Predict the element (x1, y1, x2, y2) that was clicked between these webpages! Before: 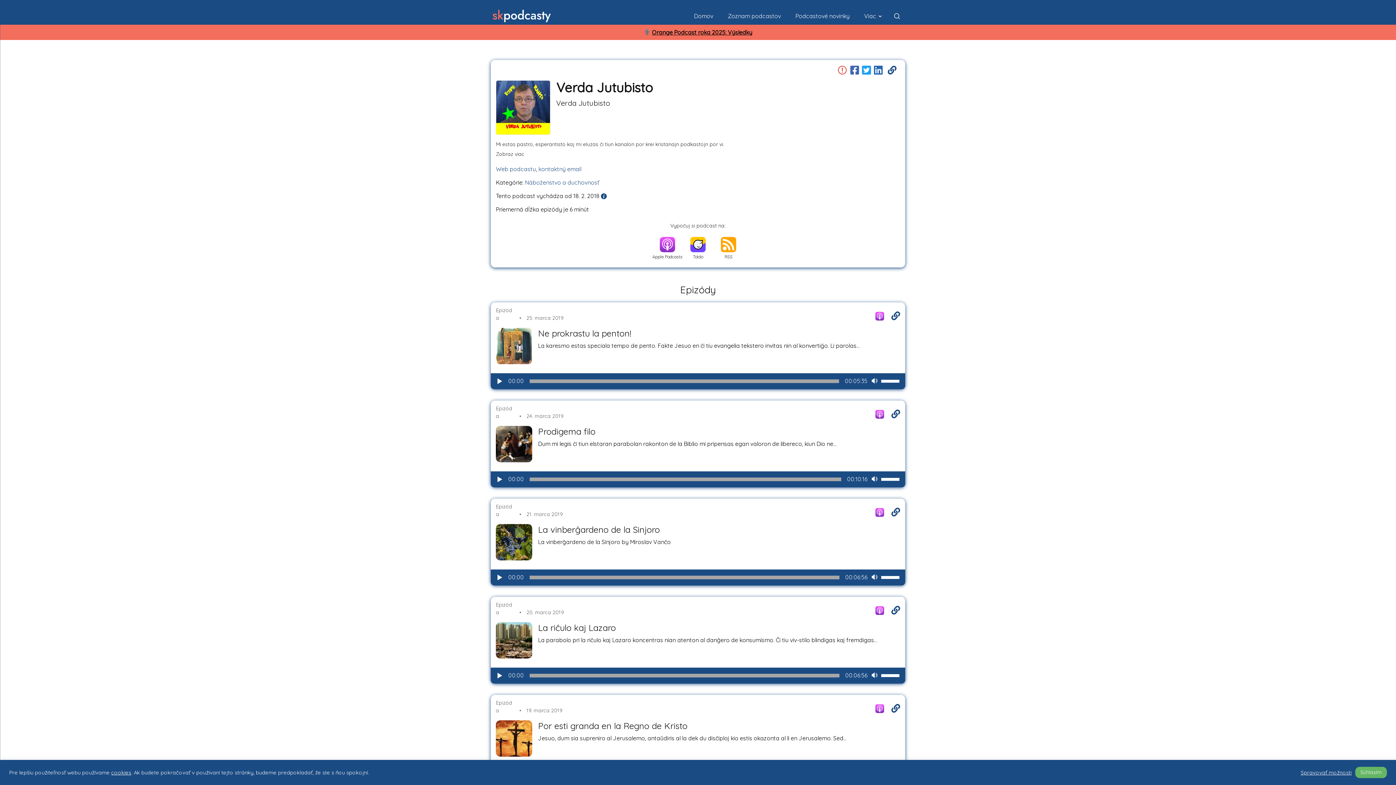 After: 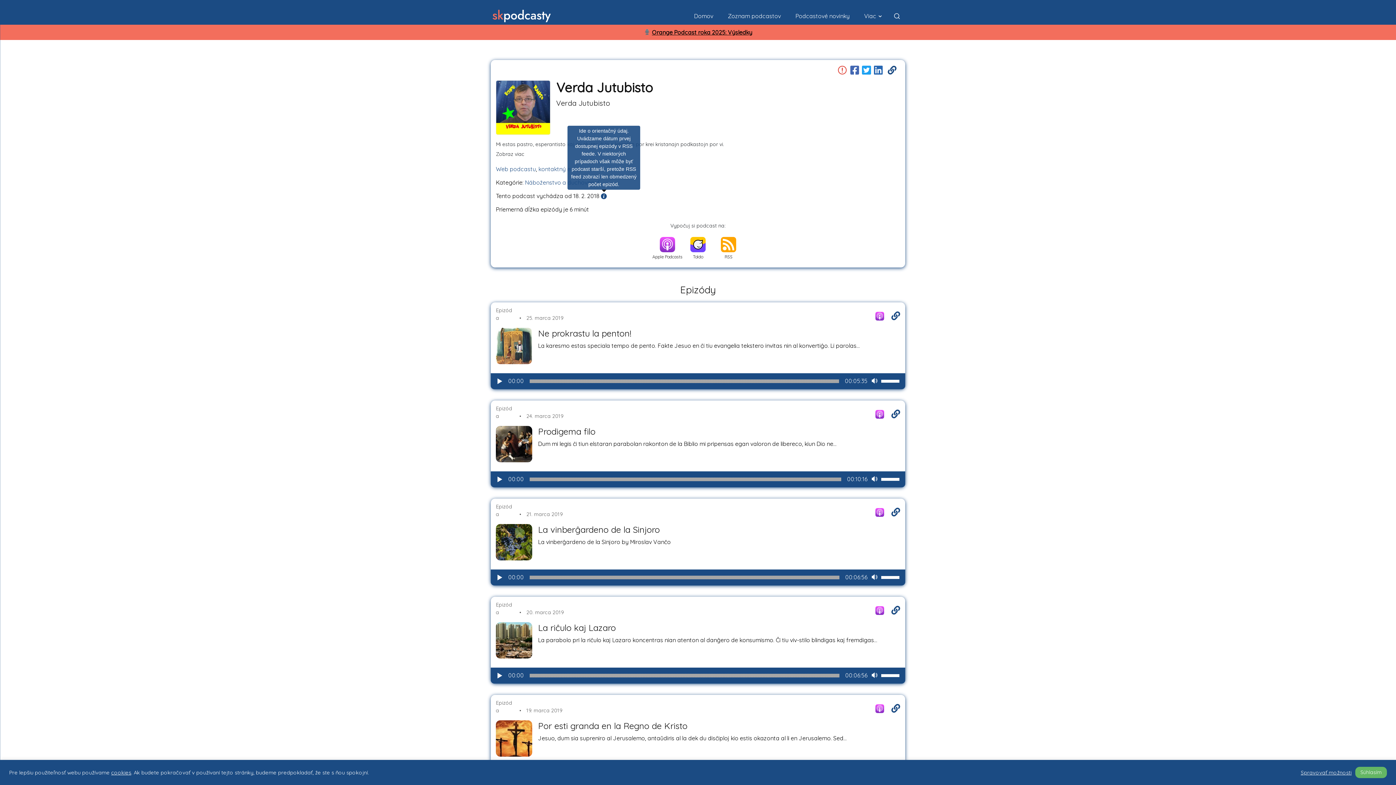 Action: bbox: (601, 192, 606, 199)